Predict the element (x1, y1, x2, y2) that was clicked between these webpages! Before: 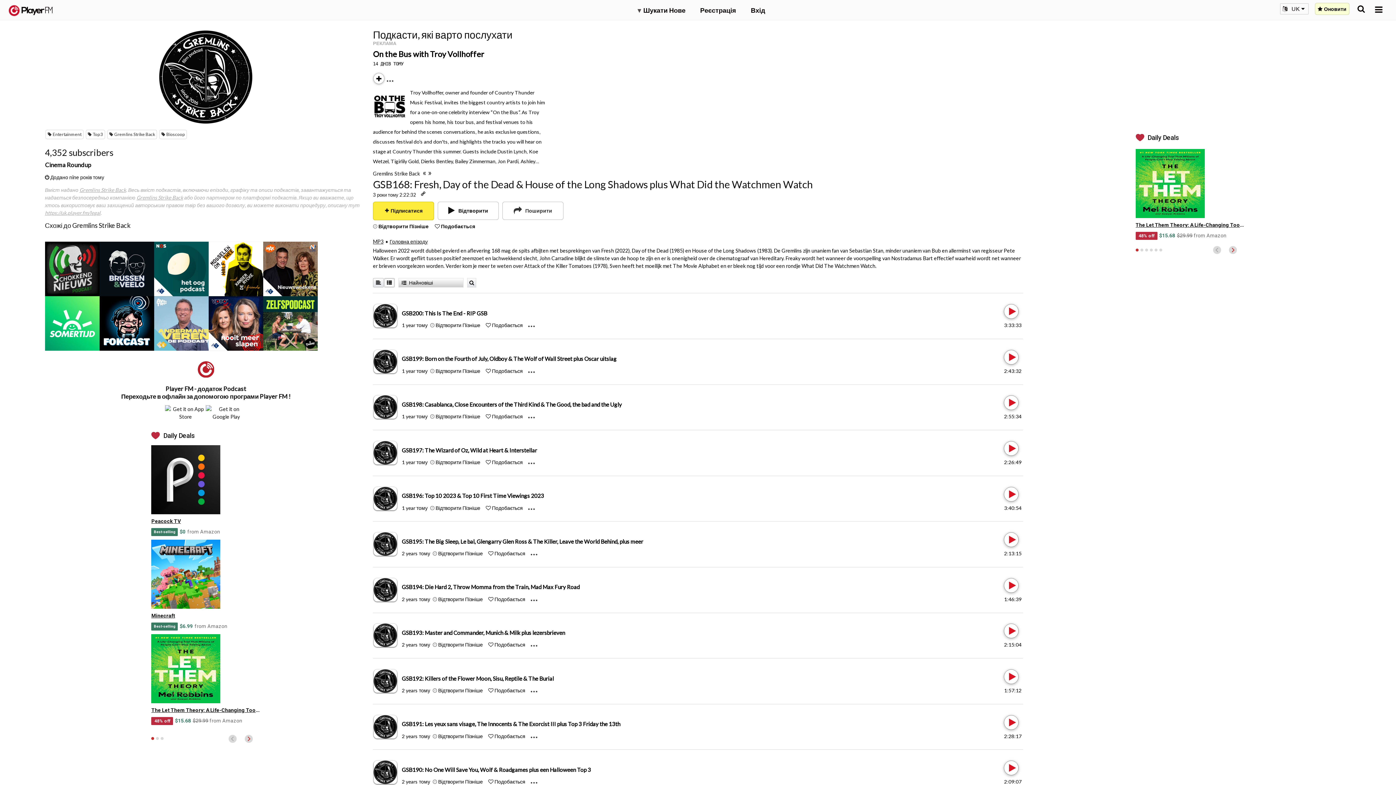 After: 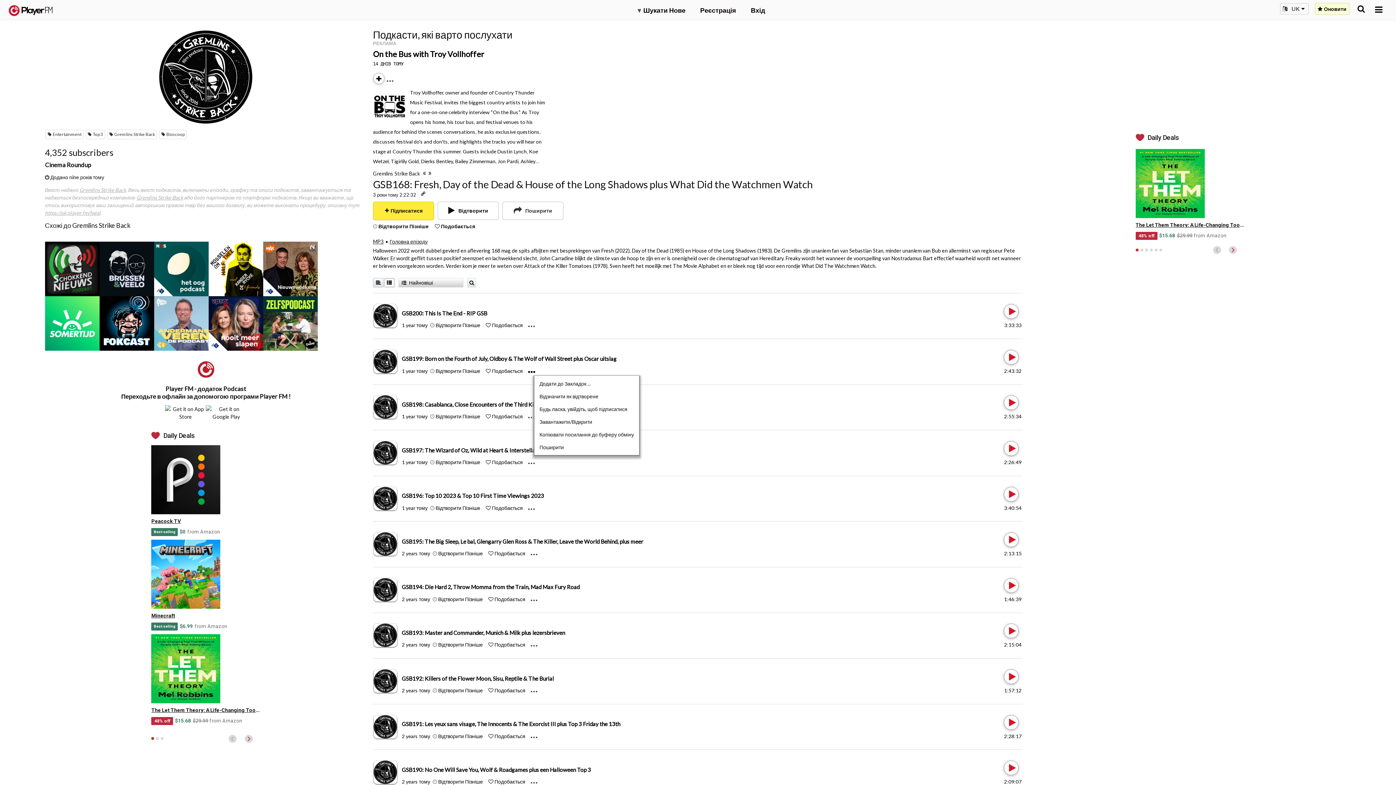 Action: bbox: (528, 367, 541, 374) label: Menu launcher